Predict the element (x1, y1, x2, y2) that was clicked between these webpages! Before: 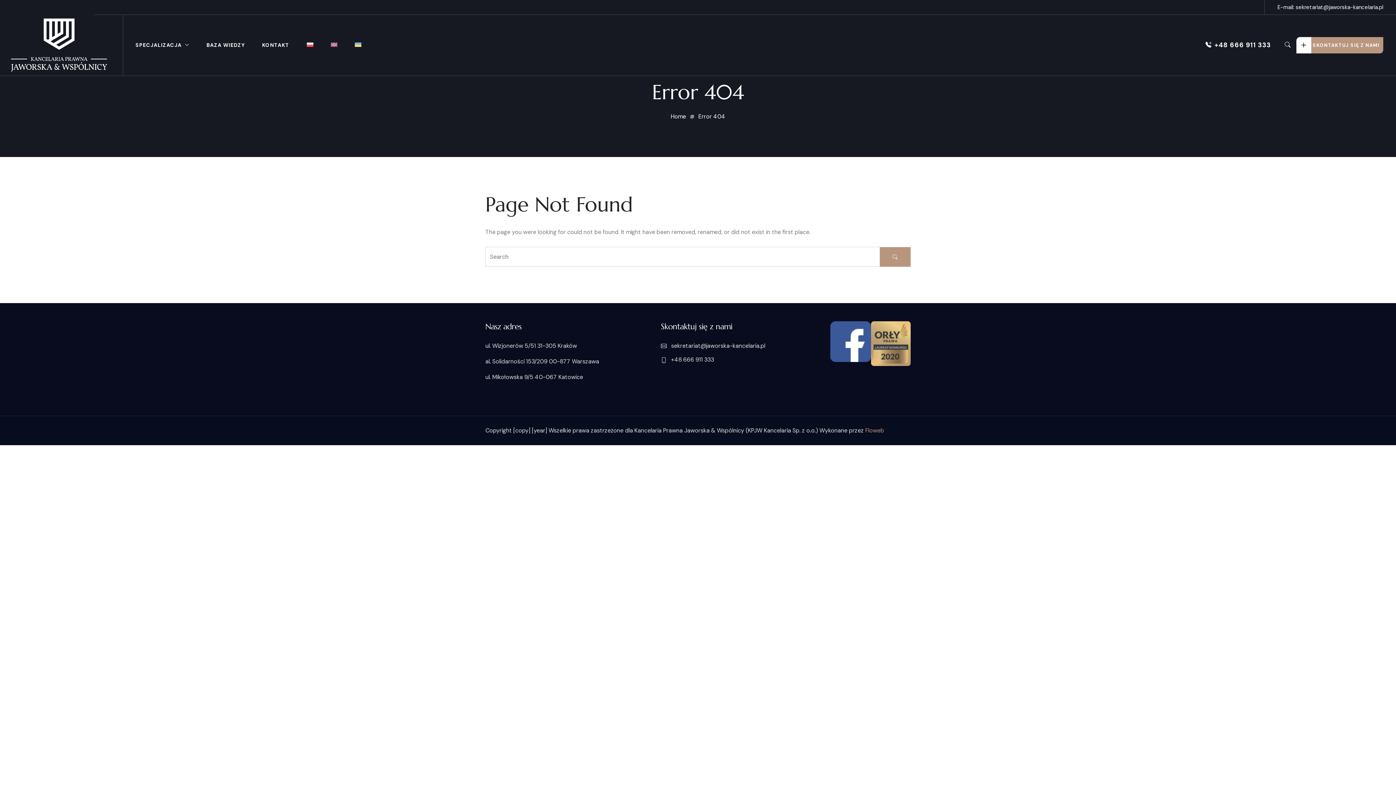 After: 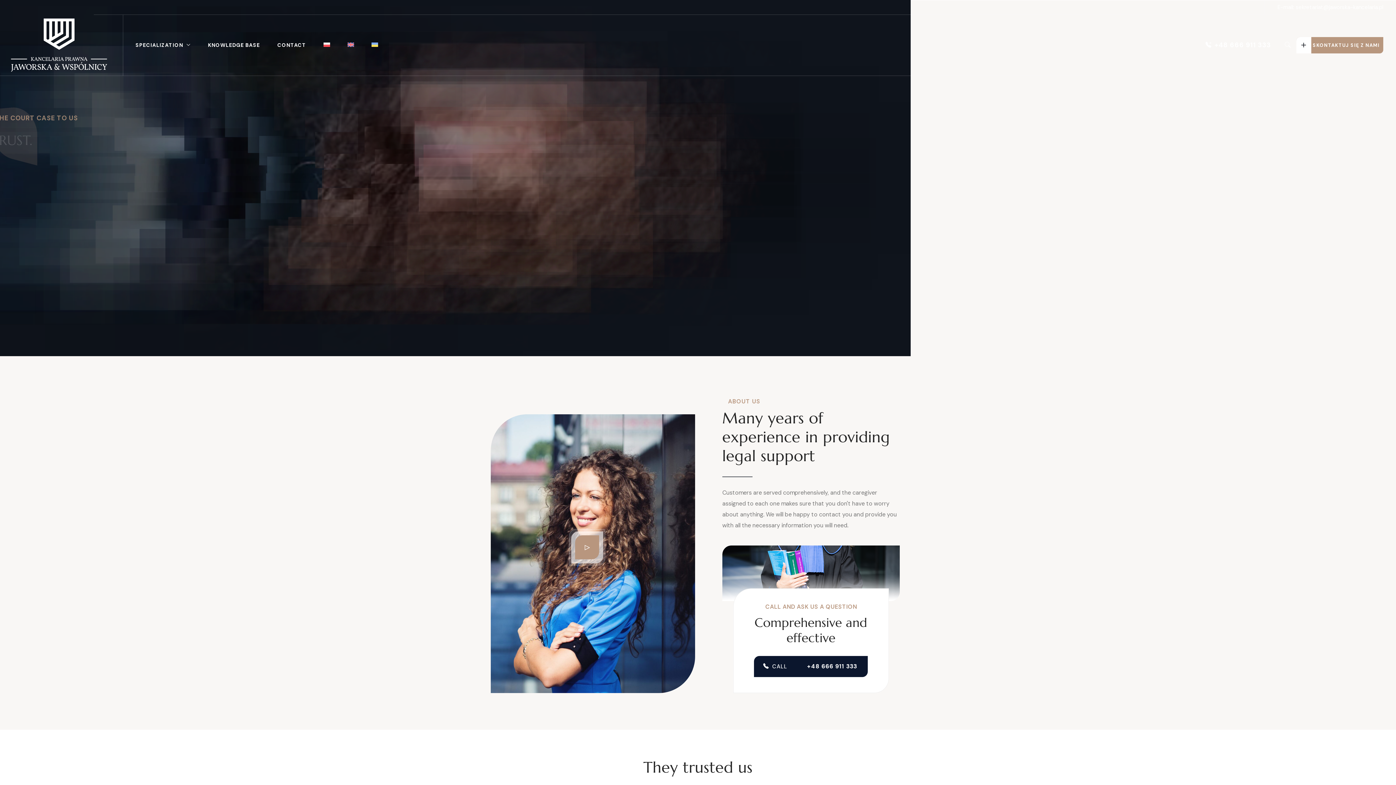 Action: bbox: (330, 41, 337, 48)